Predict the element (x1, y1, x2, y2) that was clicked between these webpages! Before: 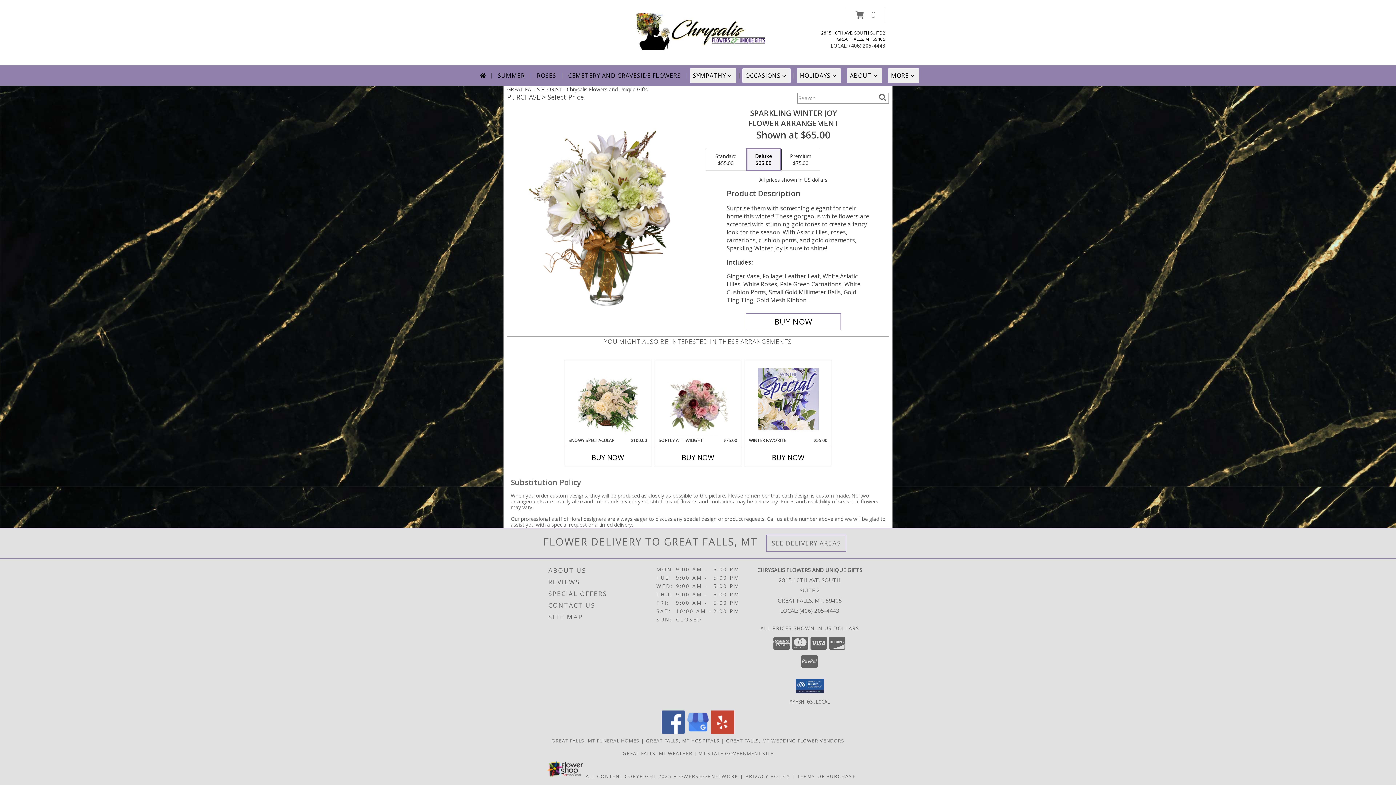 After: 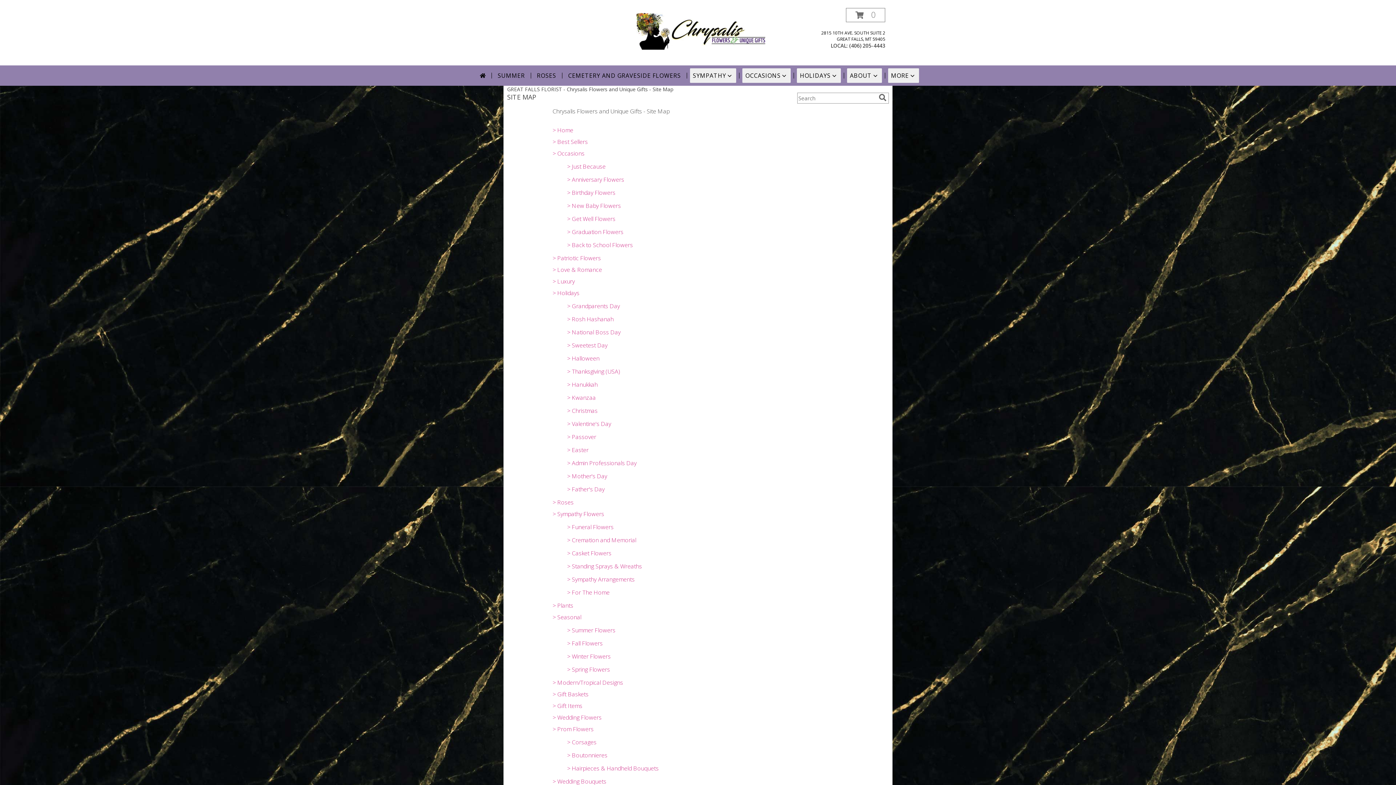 Action: label: SITE MAP bbox: (548, 611, 654, 623)